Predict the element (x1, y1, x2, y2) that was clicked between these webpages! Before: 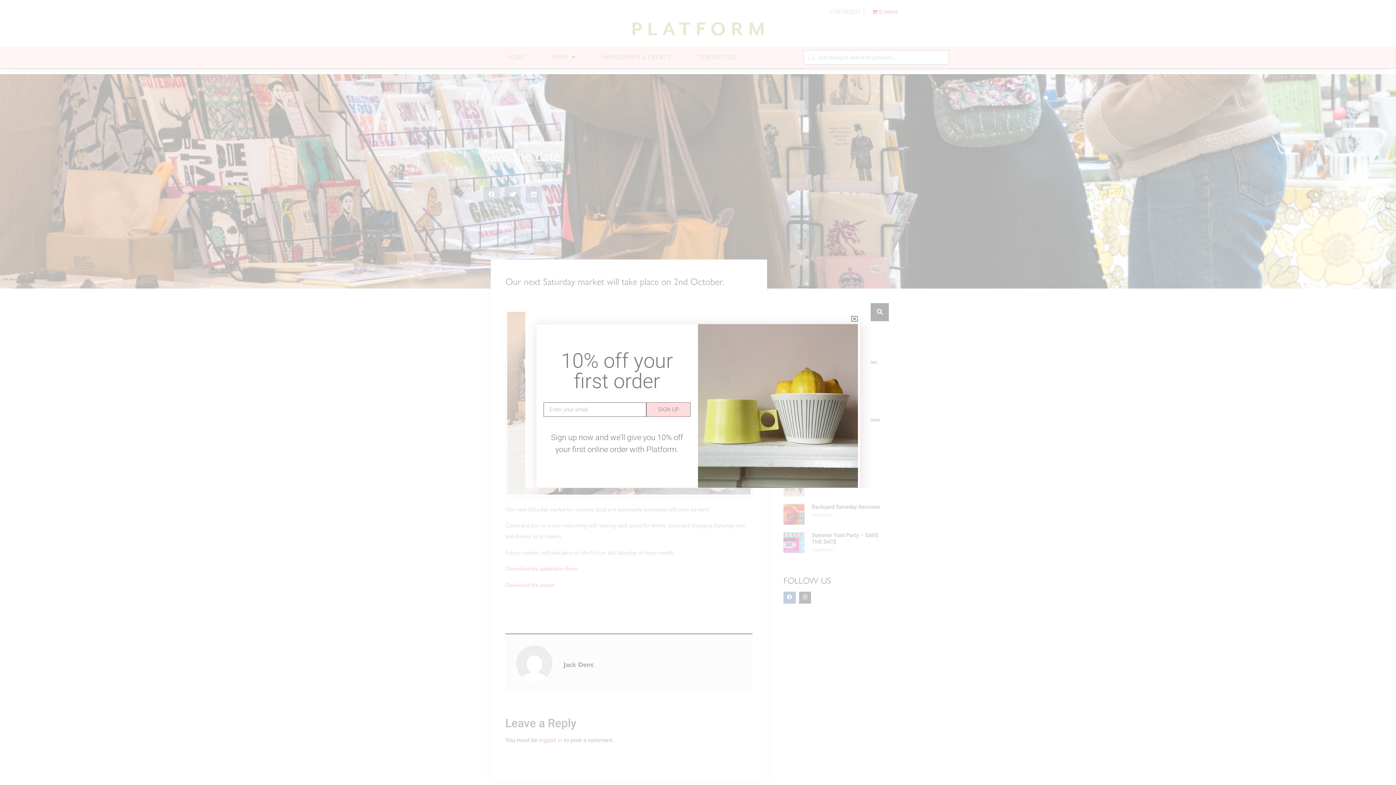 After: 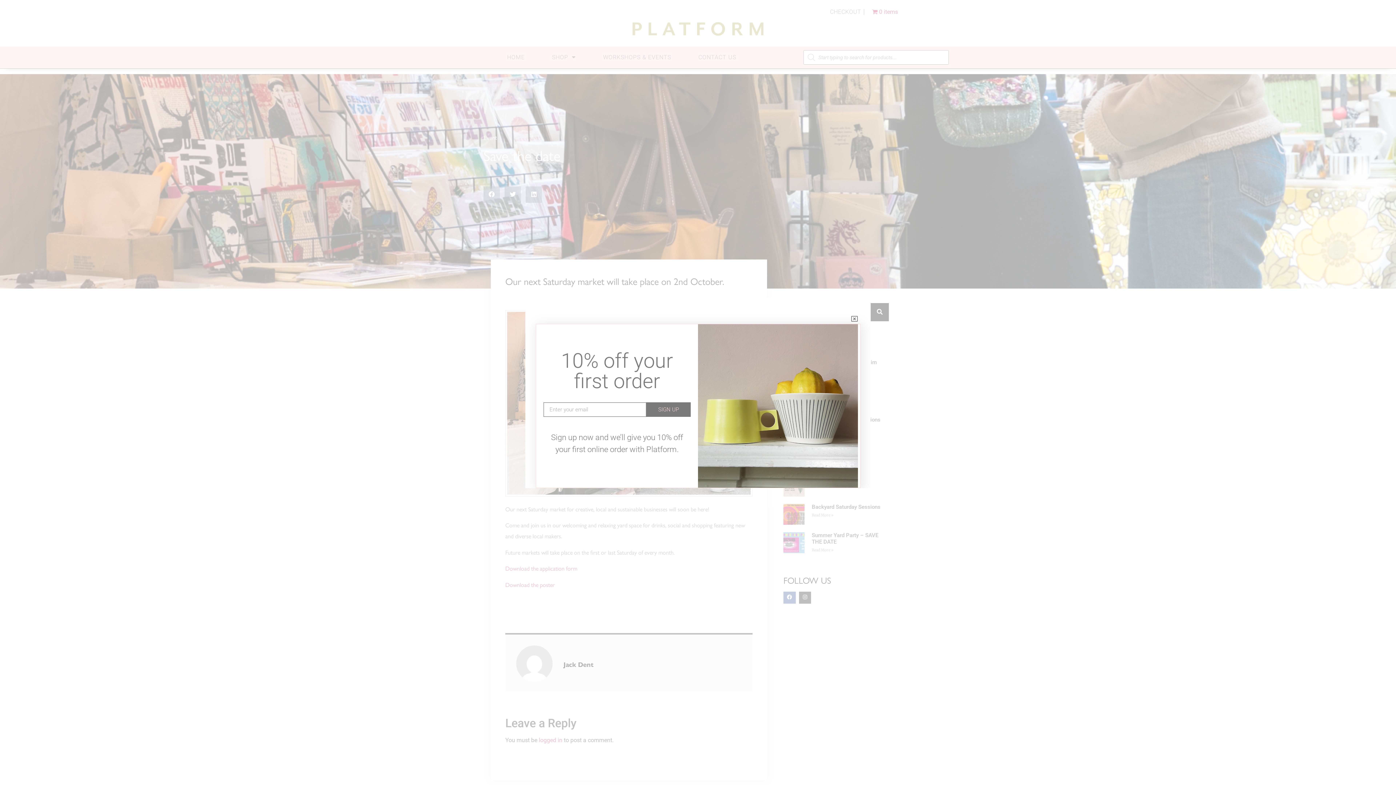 Action: label: SIGN UP bbox: (646, 402, 690, 417)